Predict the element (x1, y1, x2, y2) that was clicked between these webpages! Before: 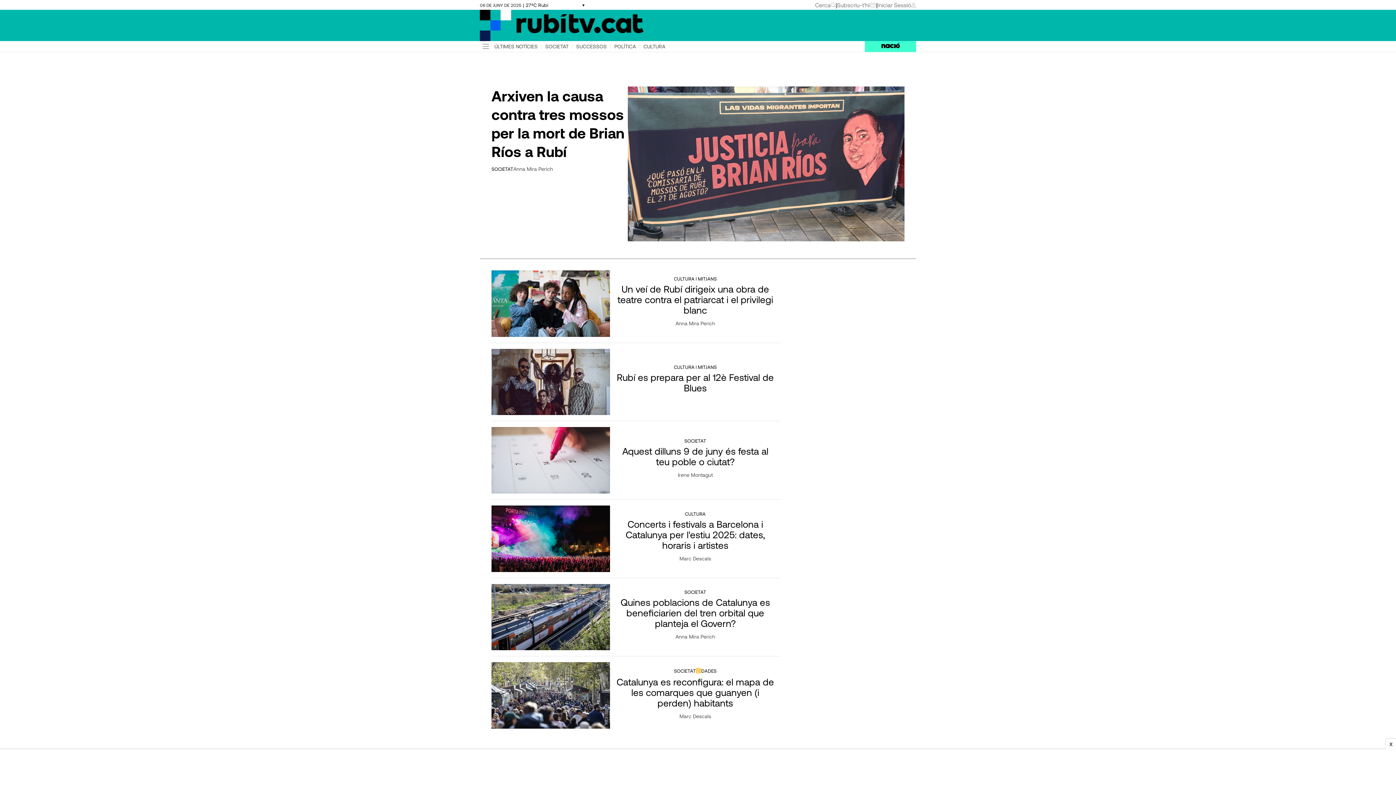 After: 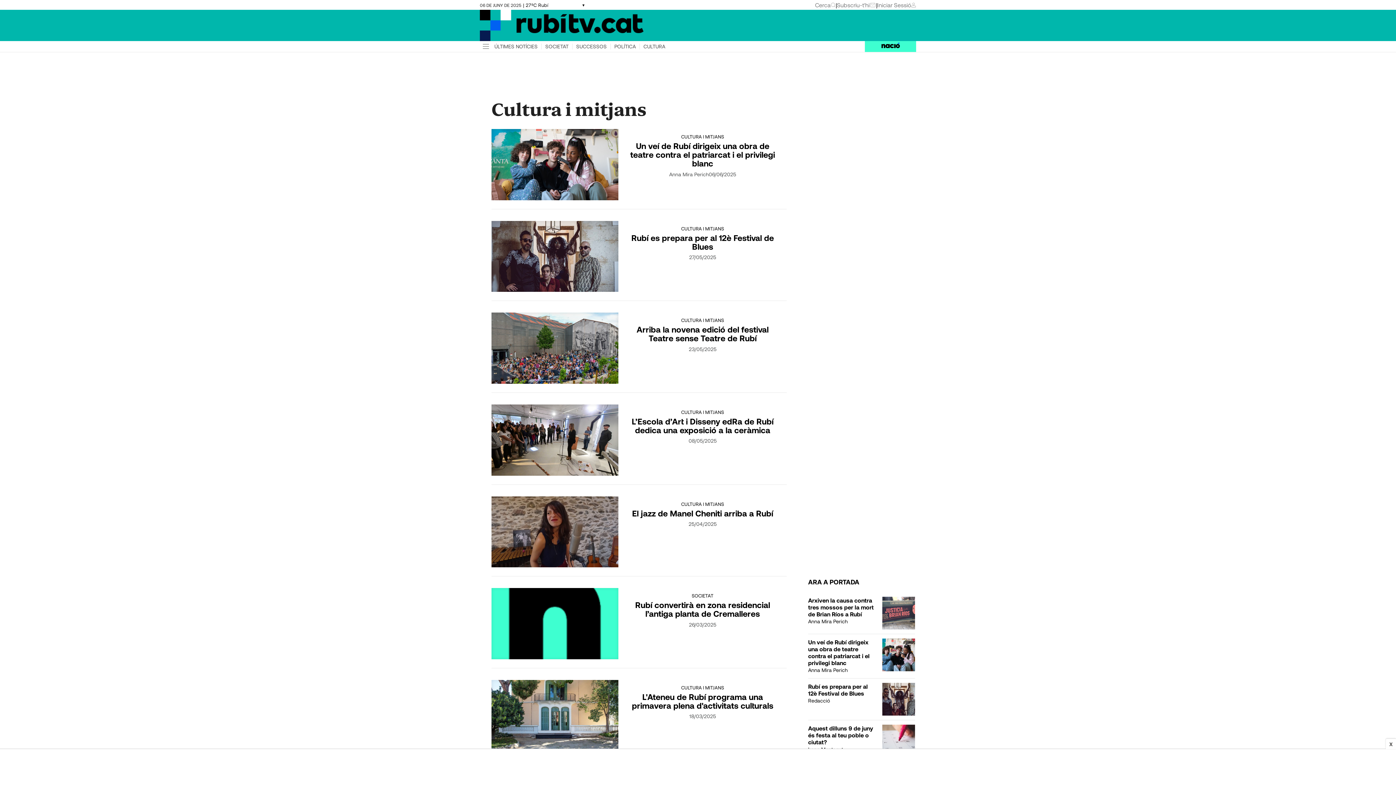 Action: bbox: (674, 277, 716, 280) label: CULTURA I MITJANS